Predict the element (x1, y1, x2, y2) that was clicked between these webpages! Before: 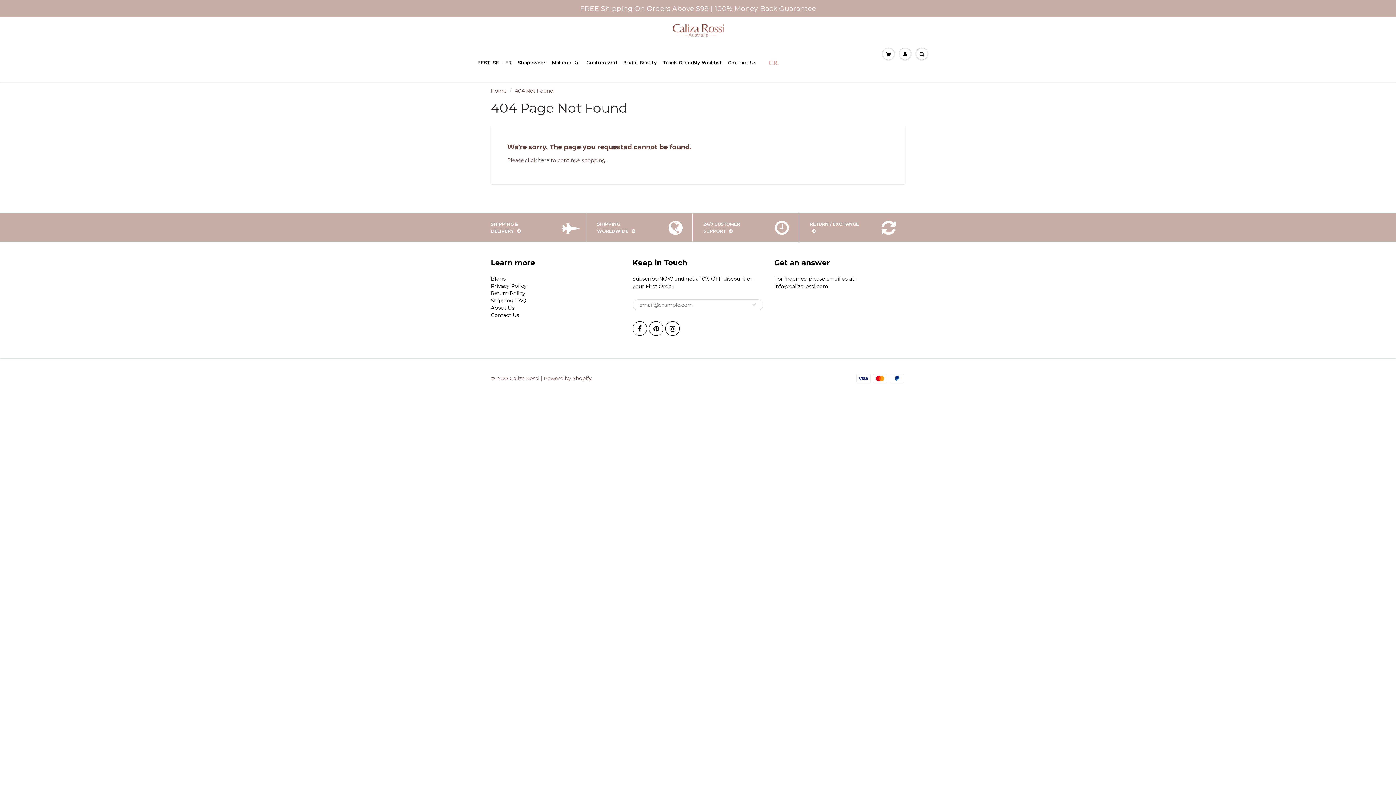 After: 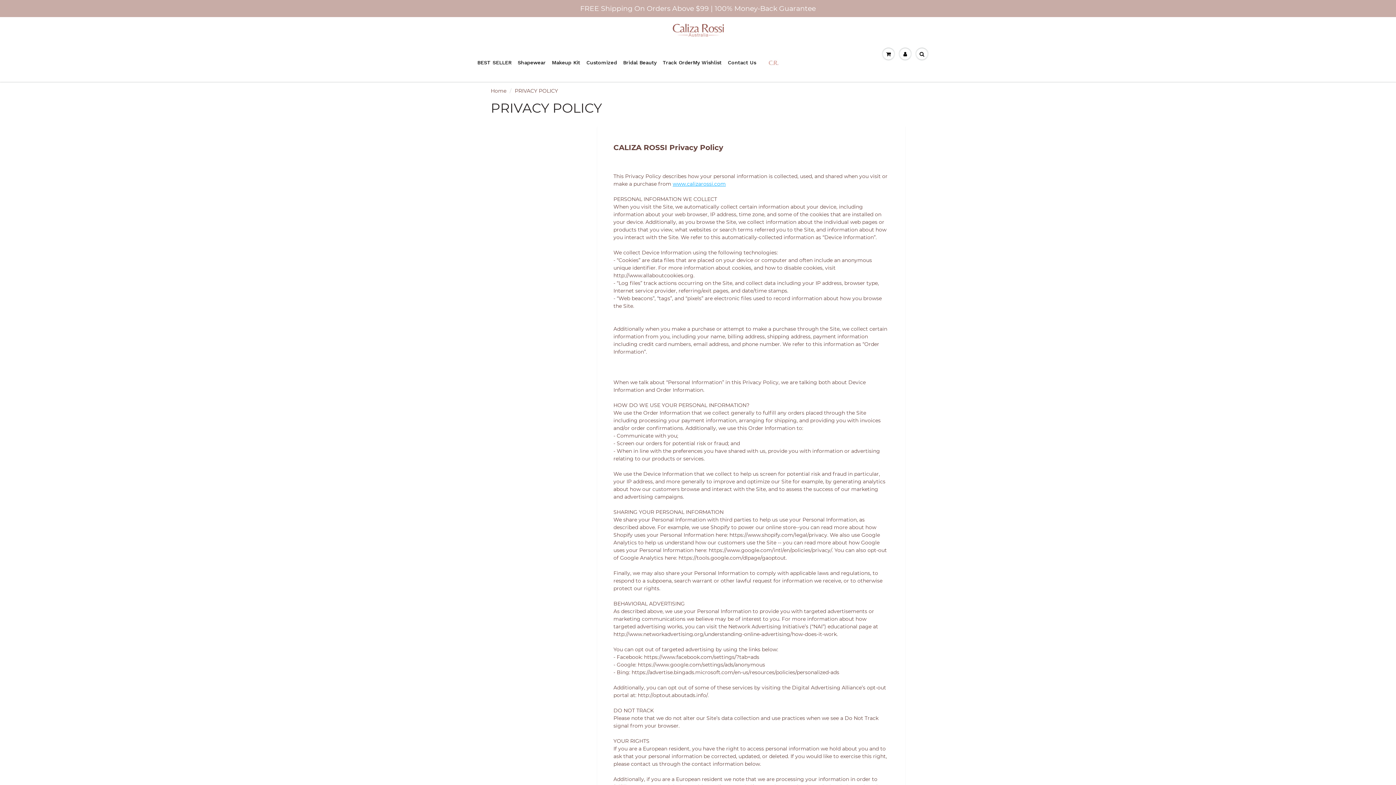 Action: label: Privacy Policy bbox: (490, 282, 526, 289)